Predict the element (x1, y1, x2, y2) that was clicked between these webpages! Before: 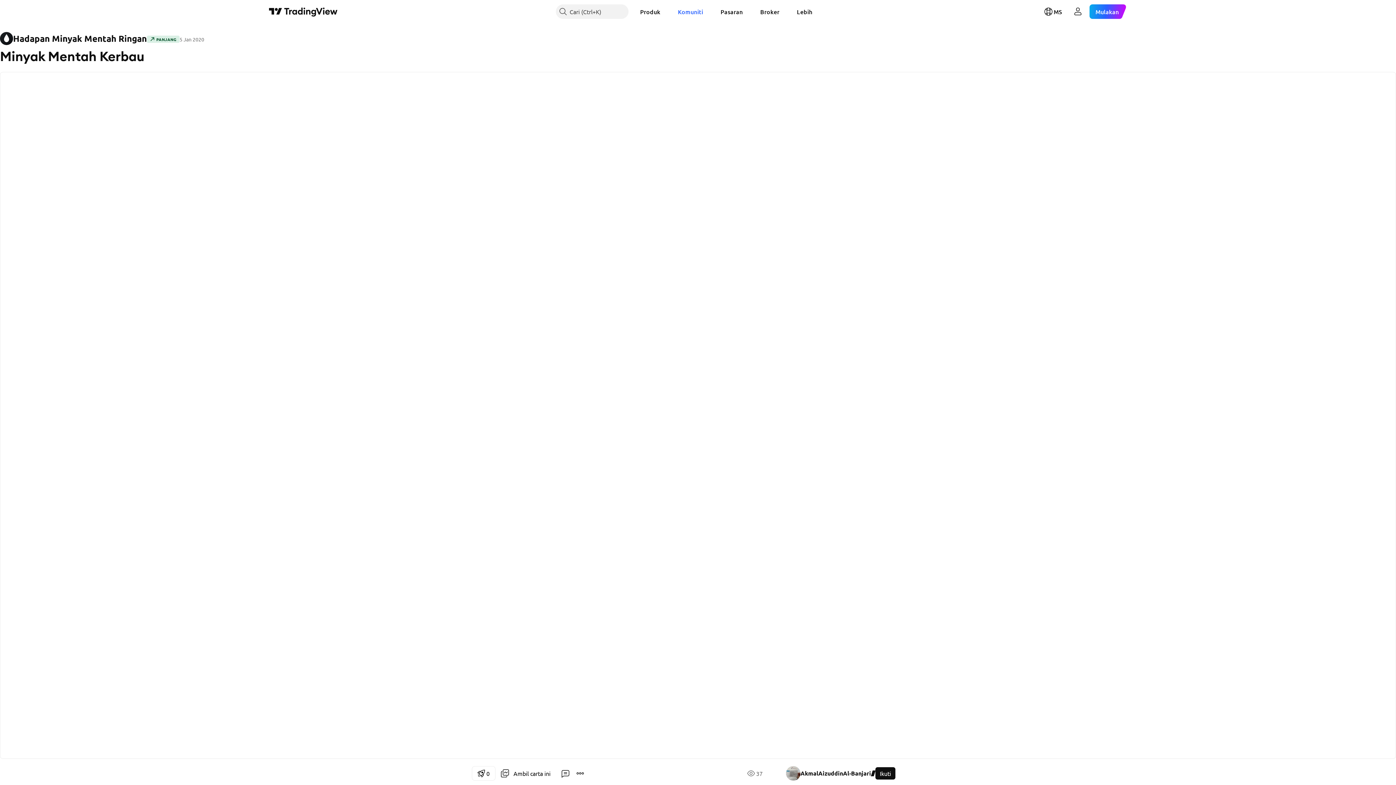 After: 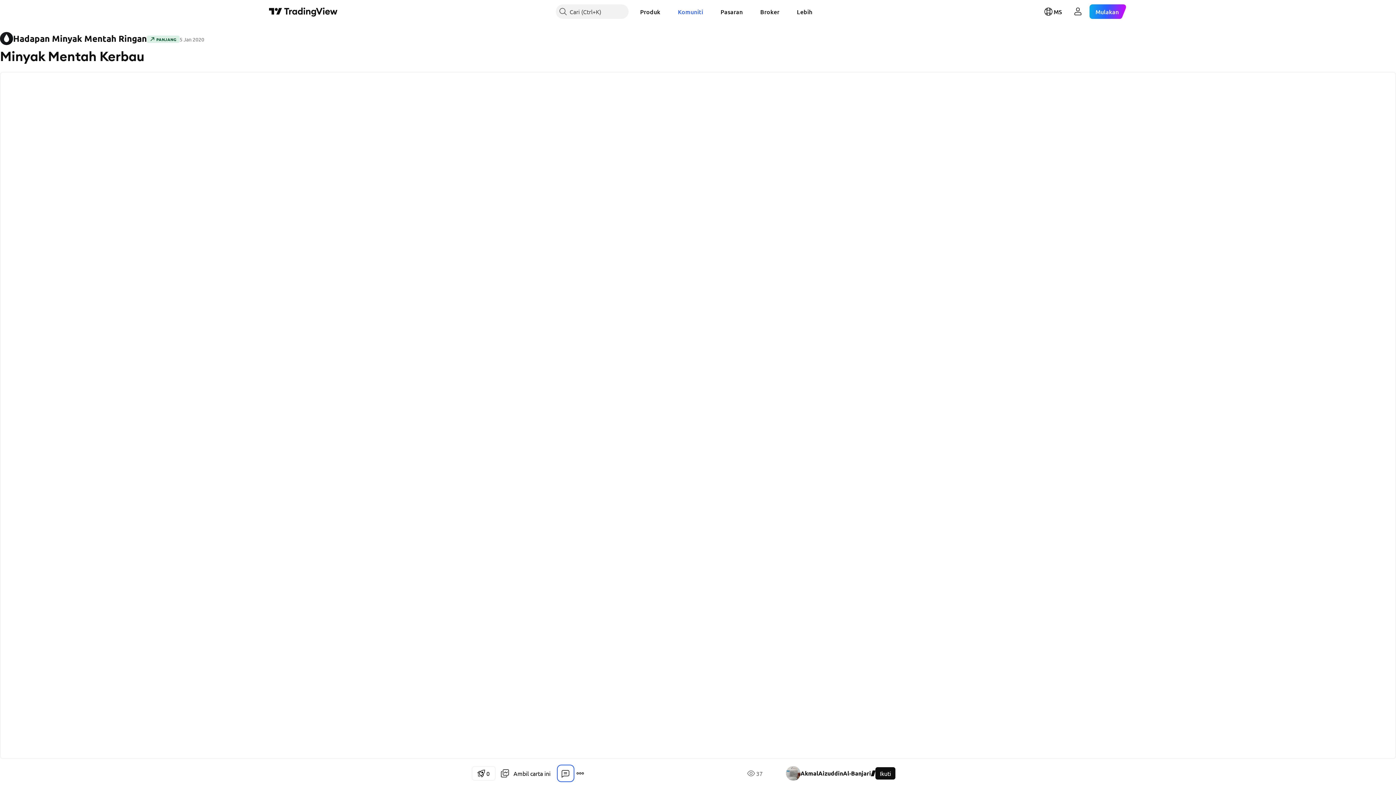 Action: bbox: (558, 766, 573, 781)